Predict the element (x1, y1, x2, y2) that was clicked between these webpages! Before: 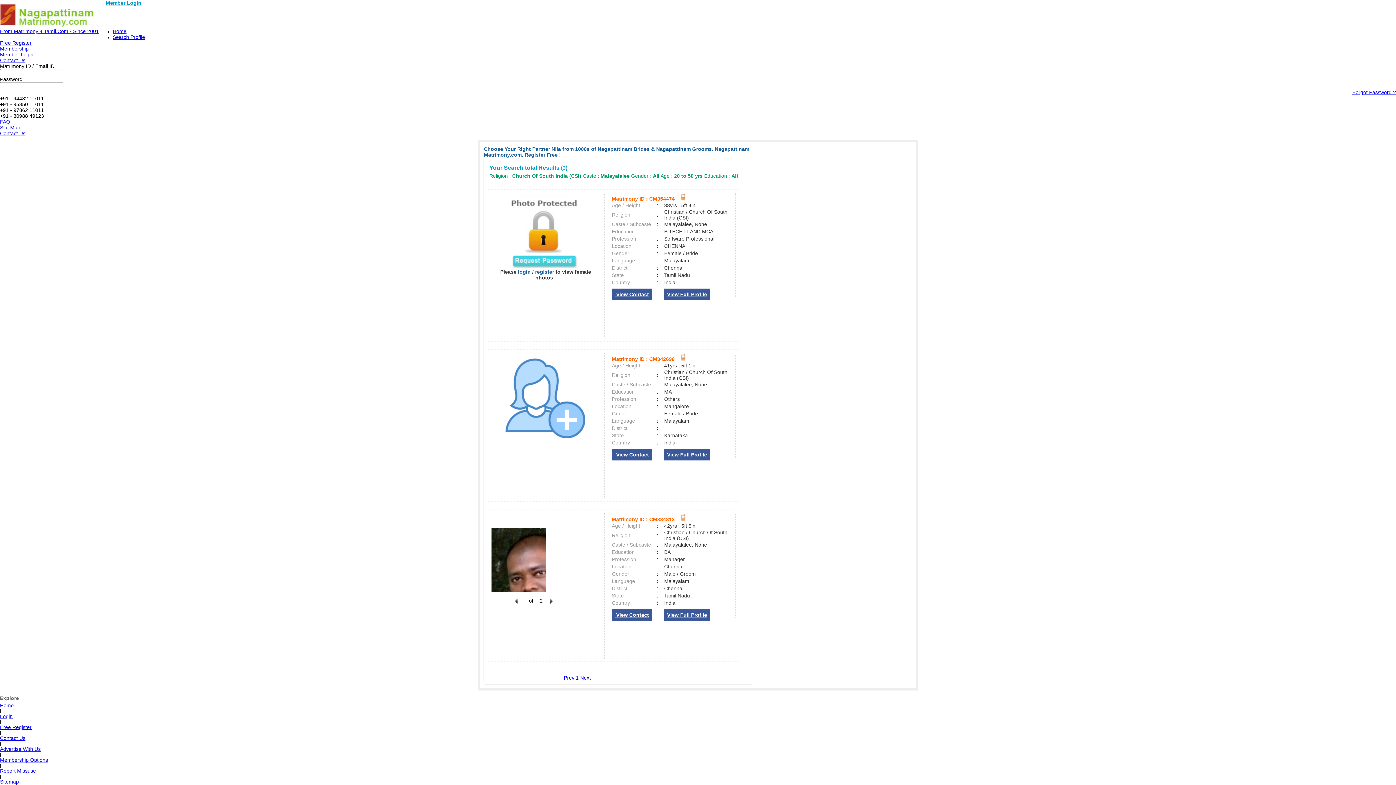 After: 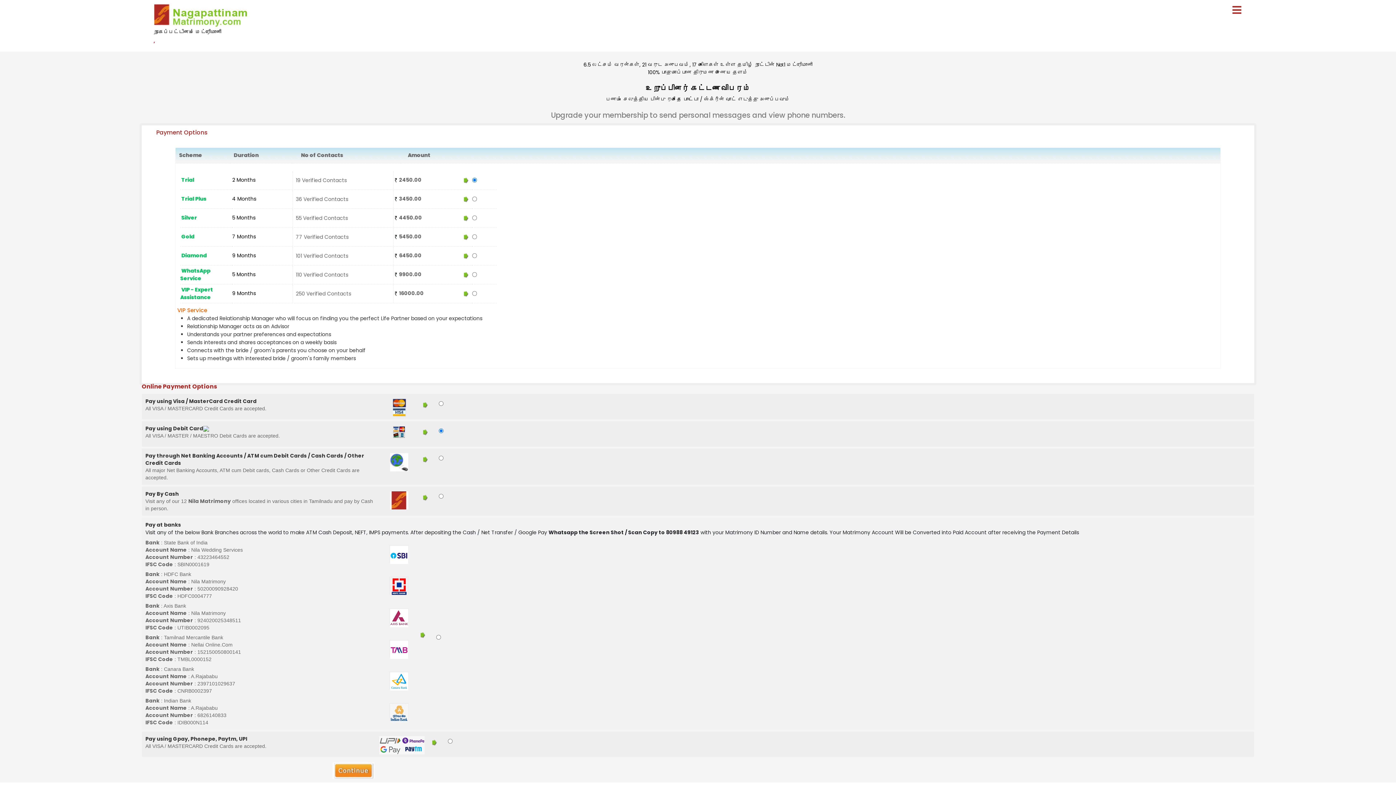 Action: label: Membership Options bbox: (0, 757, 48, 763)